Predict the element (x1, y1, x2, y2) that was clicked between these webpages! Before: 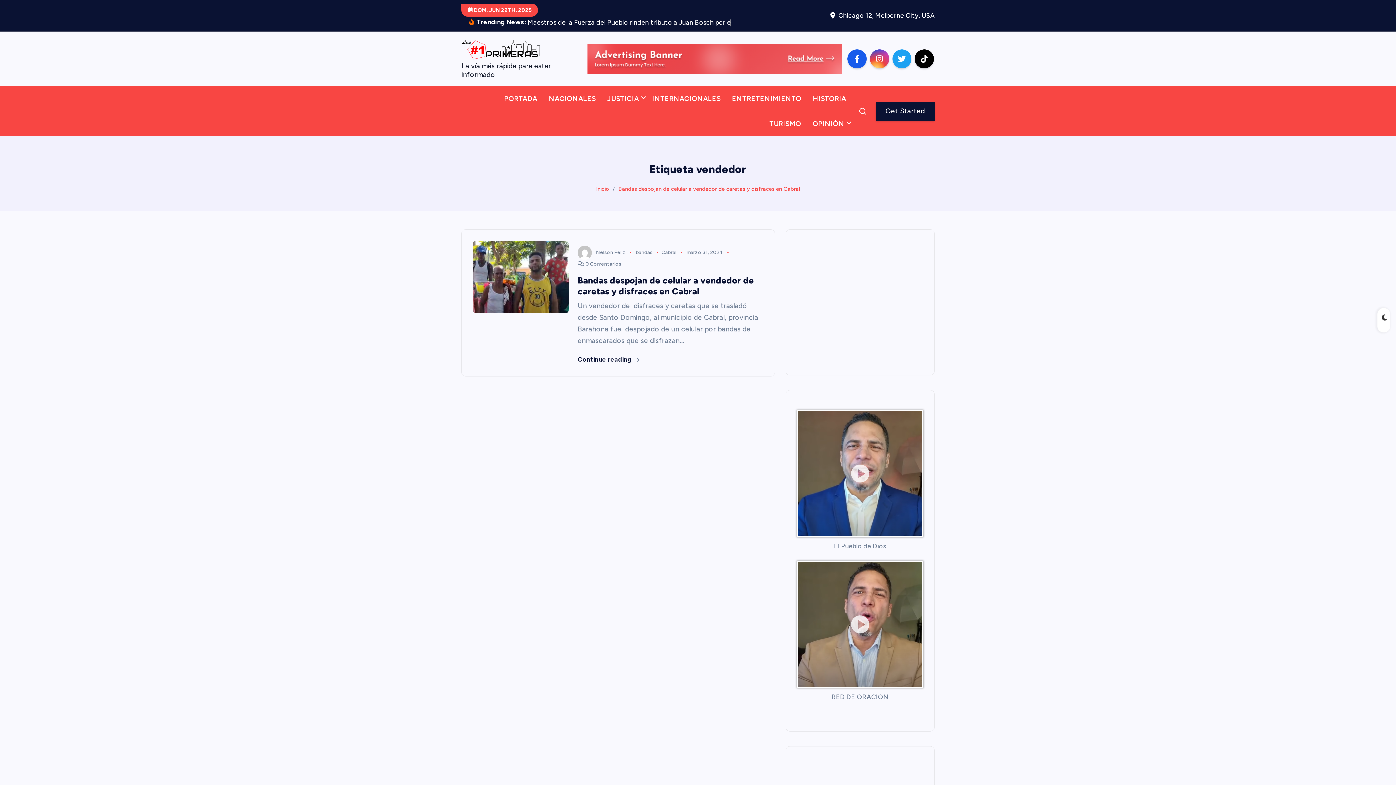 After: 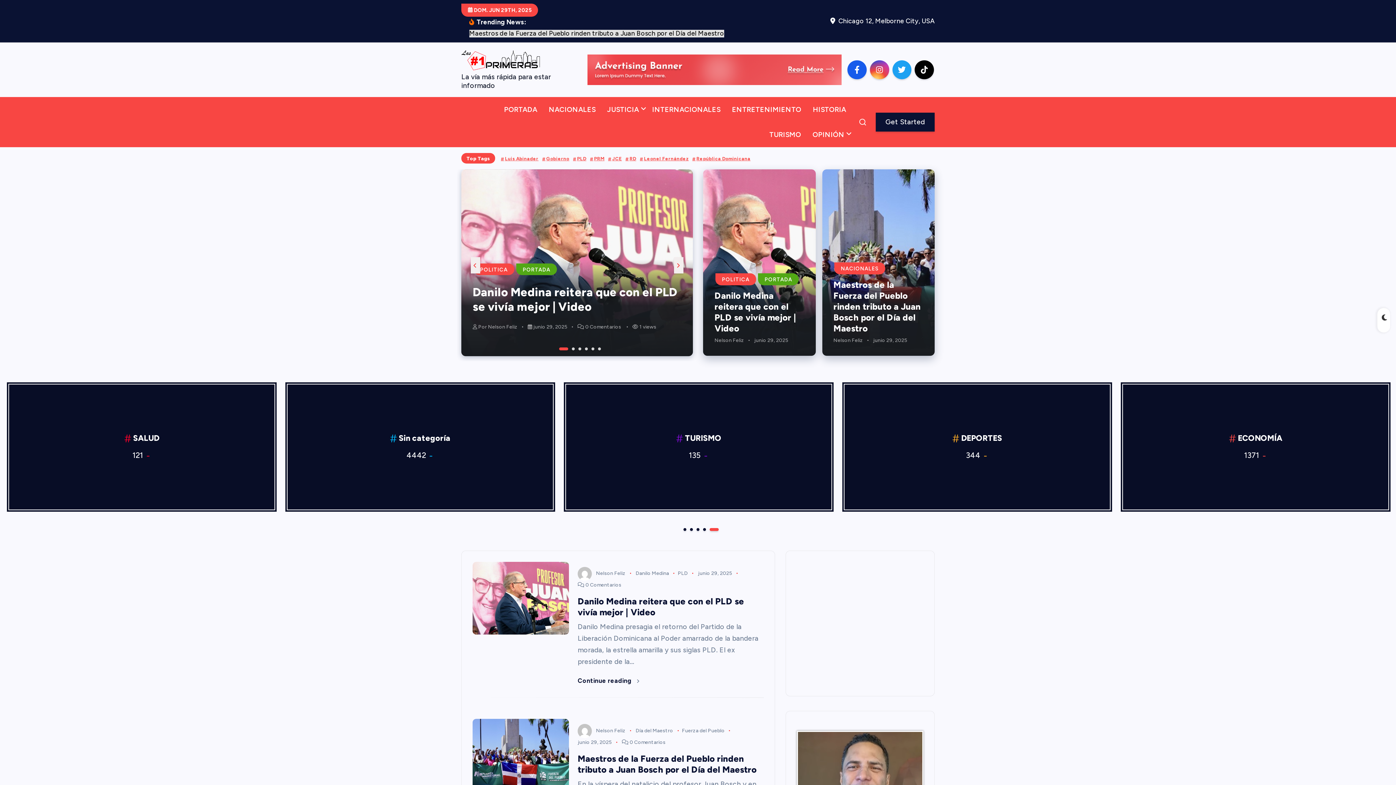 Action: bbox: (596, 185, 609, 192) label: Inicio